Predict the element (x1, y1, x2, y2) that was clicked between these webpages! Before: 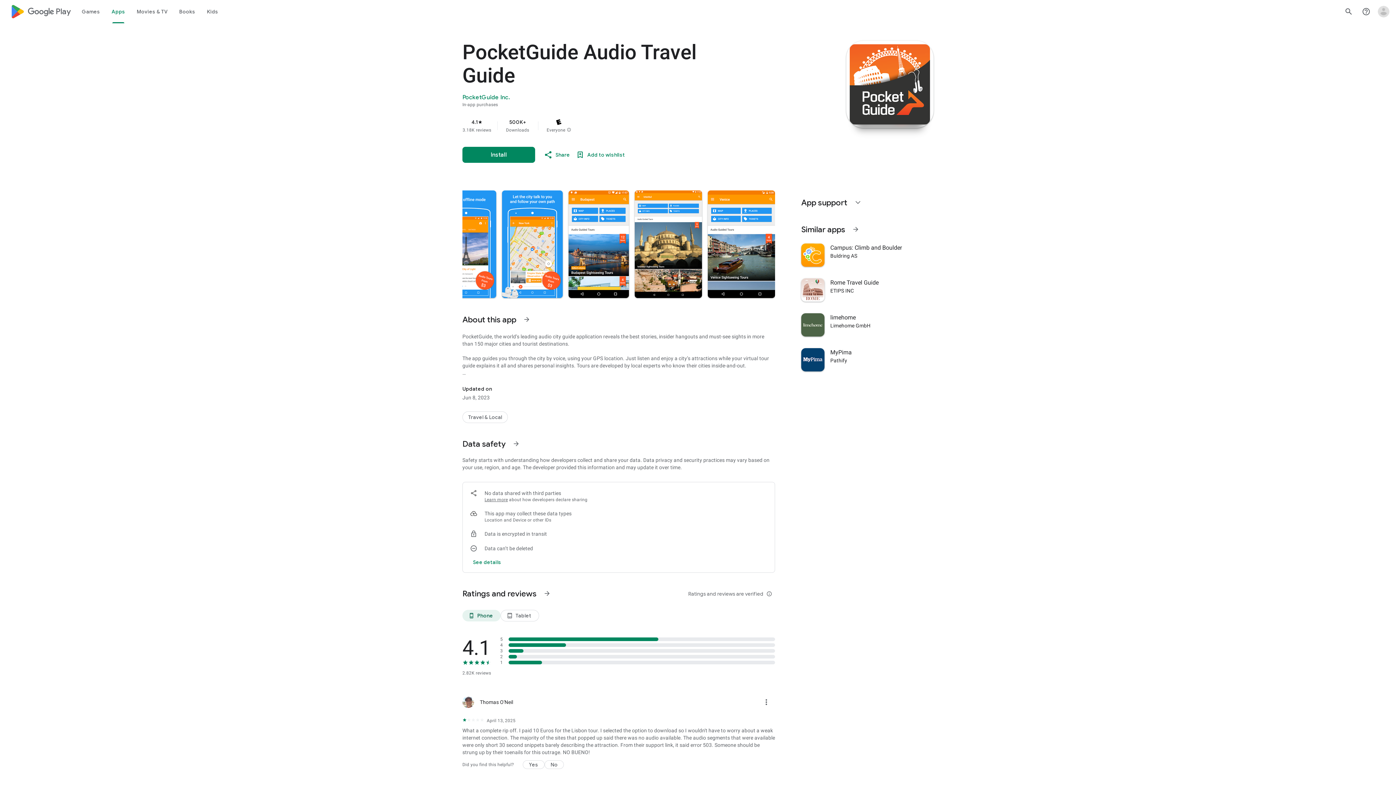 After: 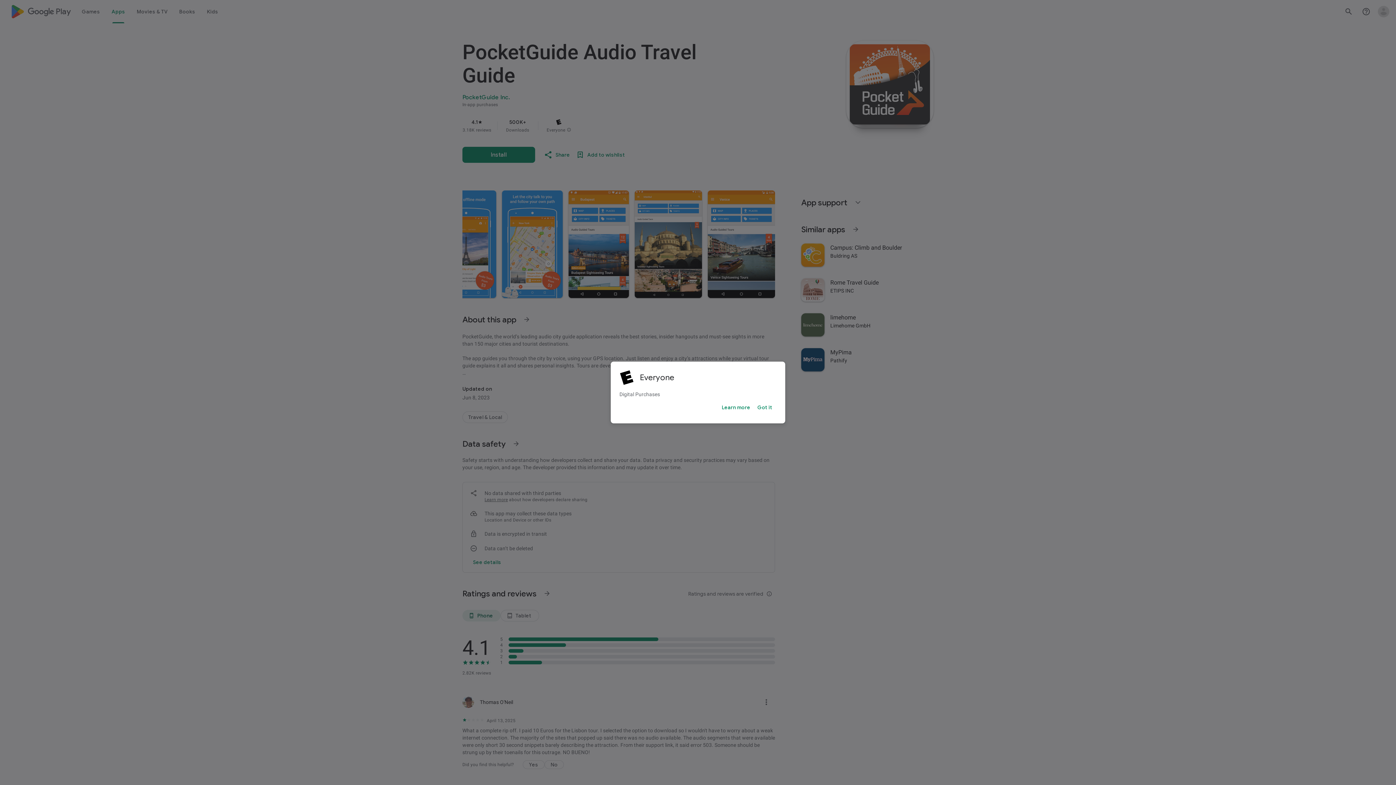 Action: bbox: (566, 127, 571, 132) label: More info about this content rating